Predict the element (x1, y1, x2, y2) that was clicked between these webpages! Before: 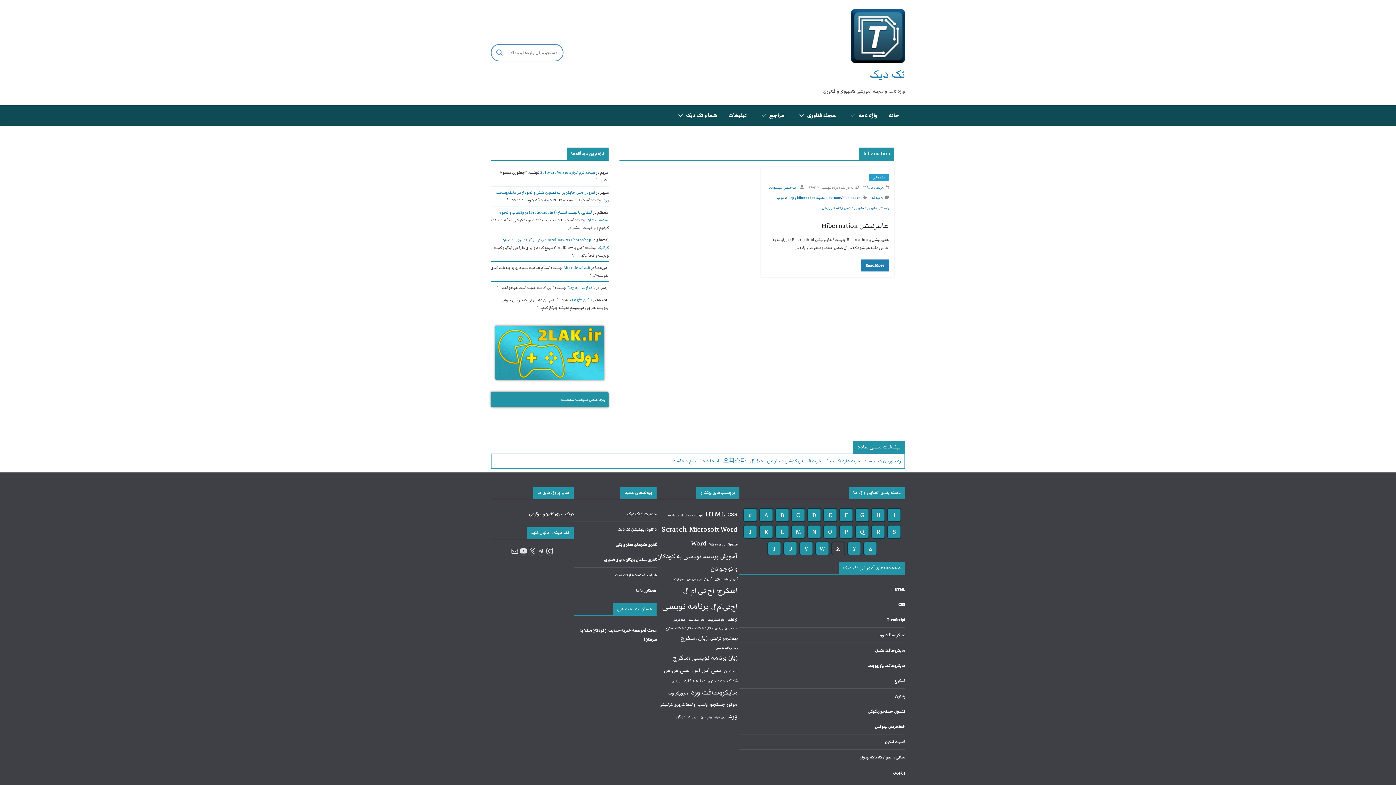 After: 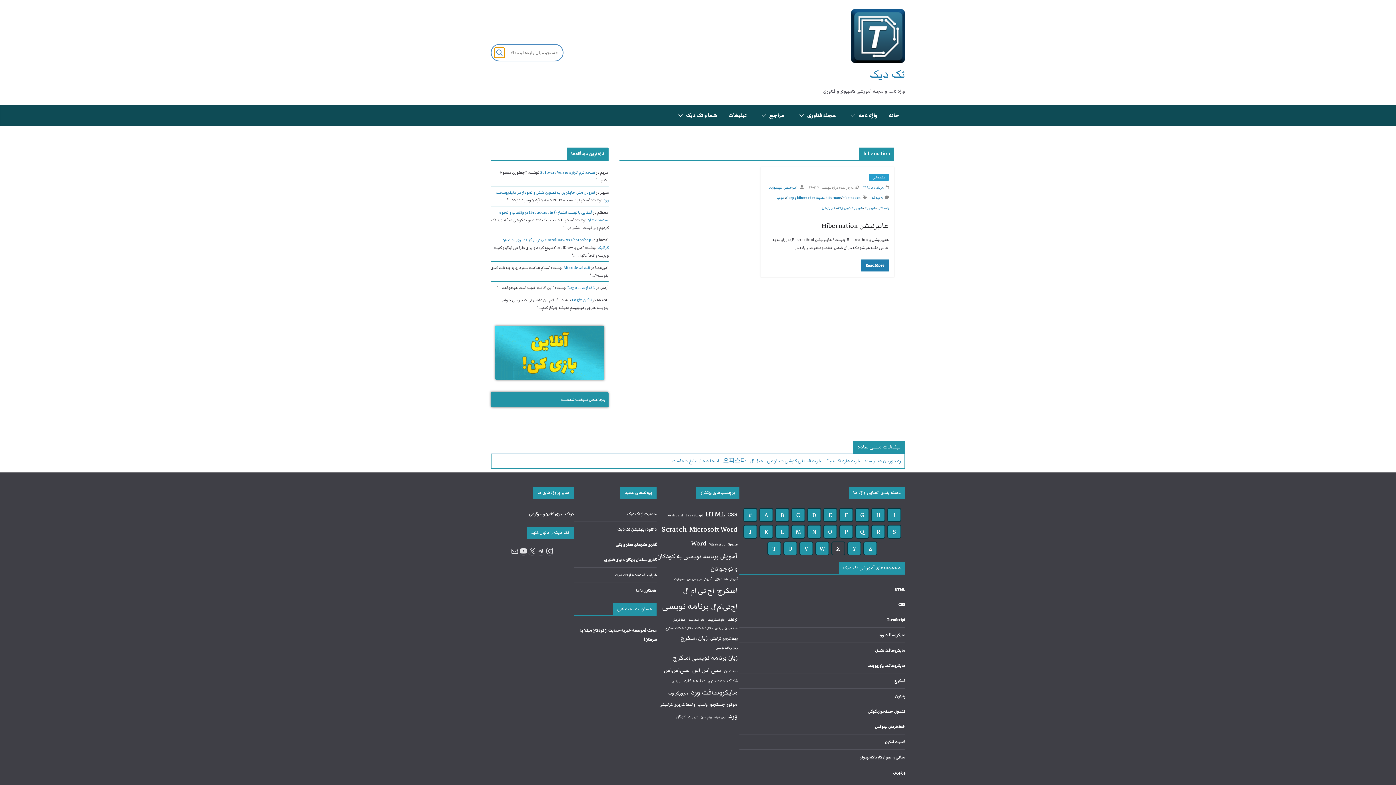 Action: bbox: (494, 47, 504, 57) label: Search magnifier button